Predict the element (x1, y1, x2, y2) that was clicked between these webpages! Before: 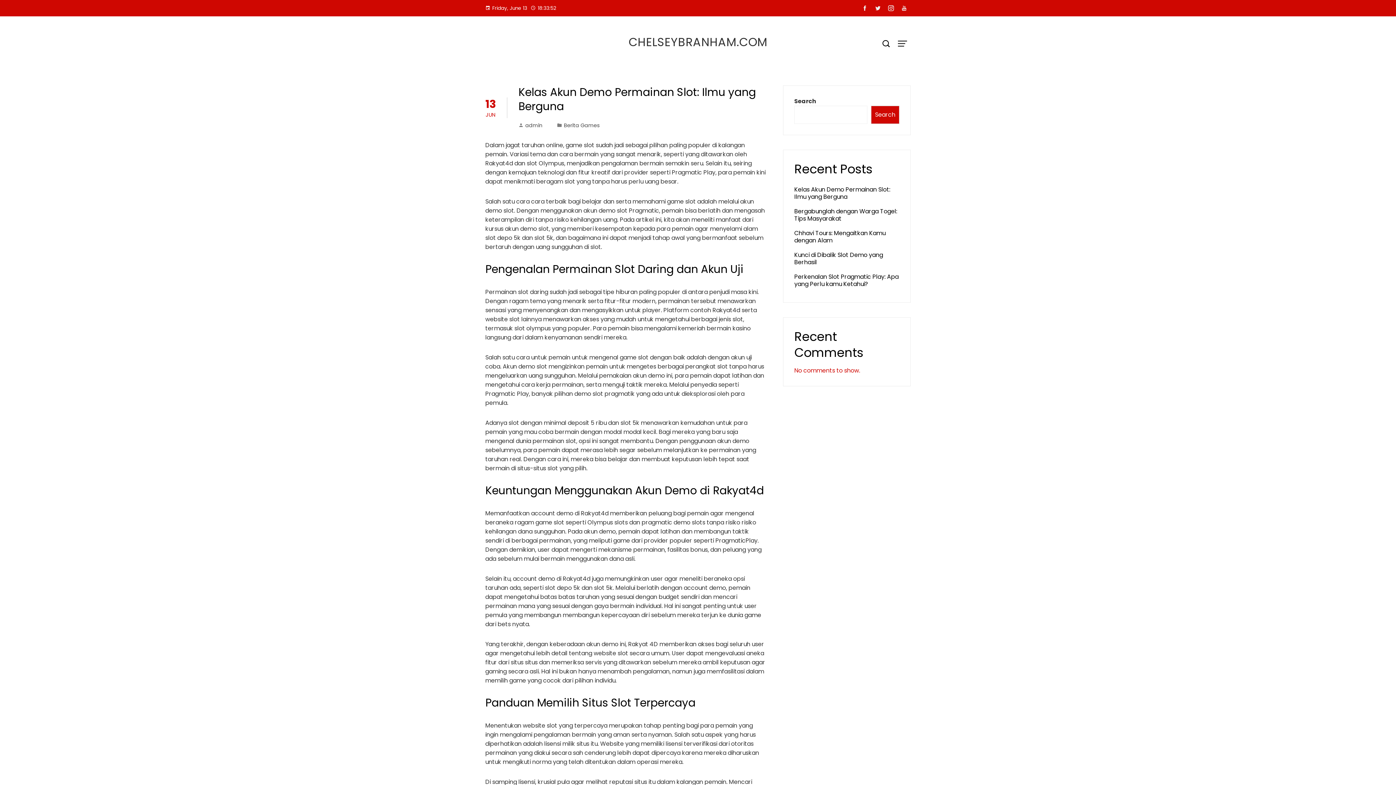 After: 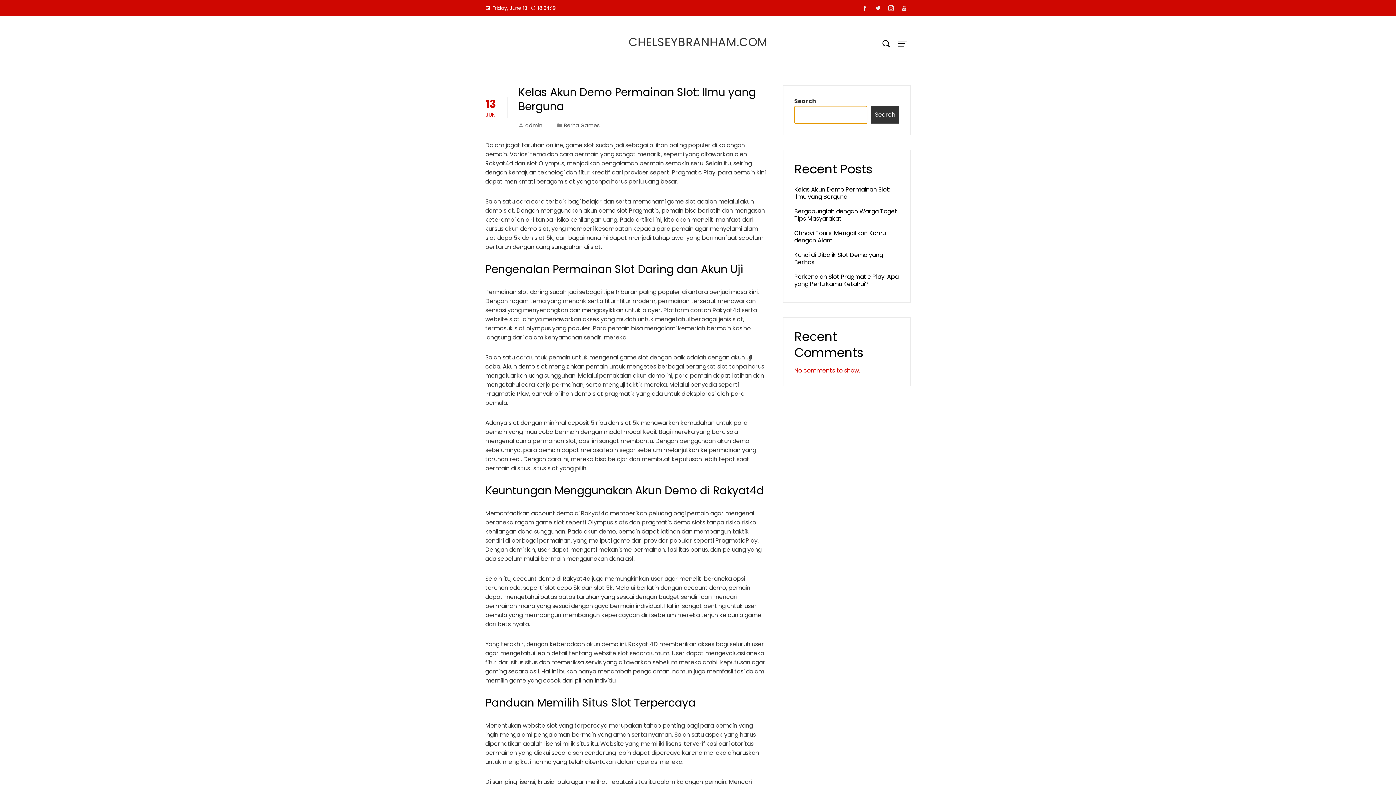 Action: bbox: (871, 105, 899, 124) label: Search